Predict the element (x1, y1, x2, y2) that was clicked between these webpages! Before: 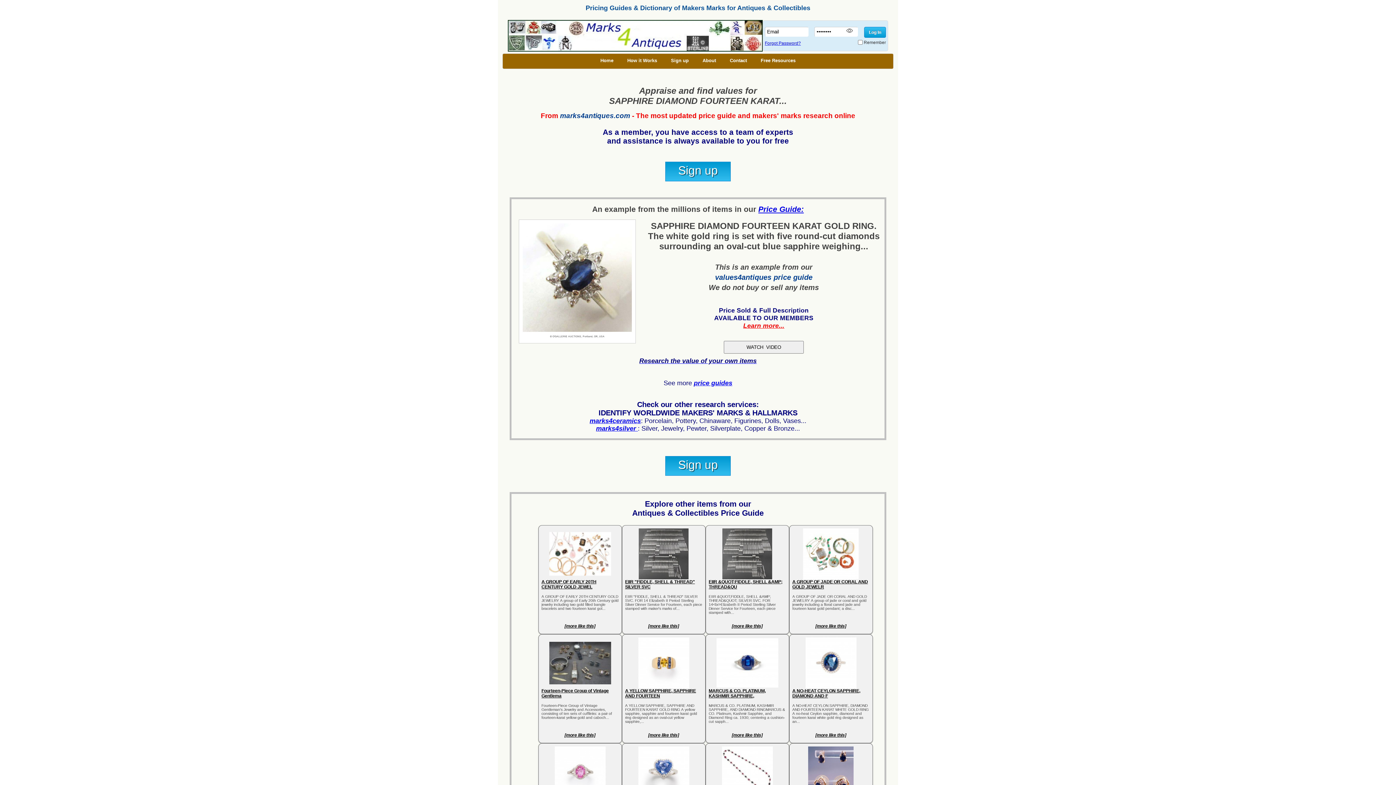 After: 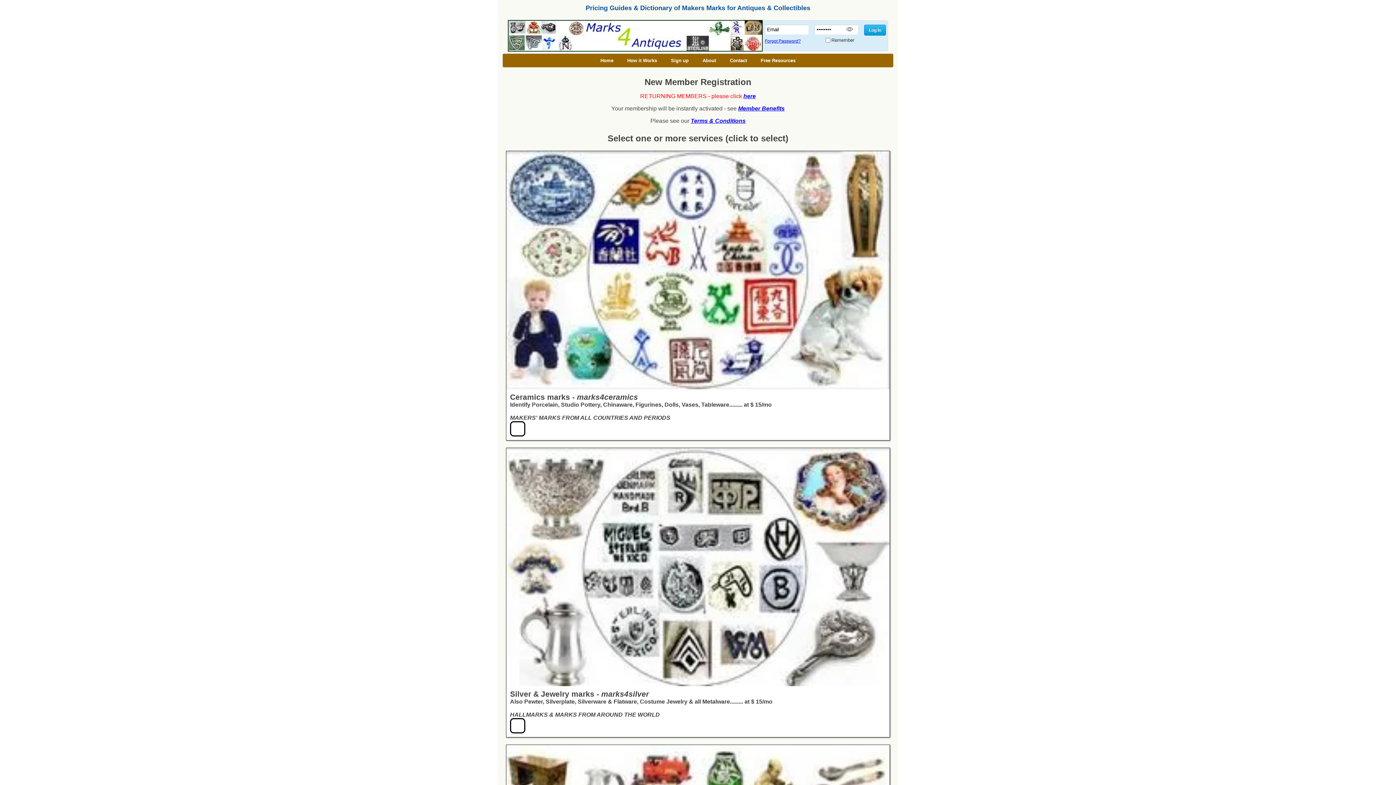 Action: label: Sign up bbox: (665, 456, 730, 476)